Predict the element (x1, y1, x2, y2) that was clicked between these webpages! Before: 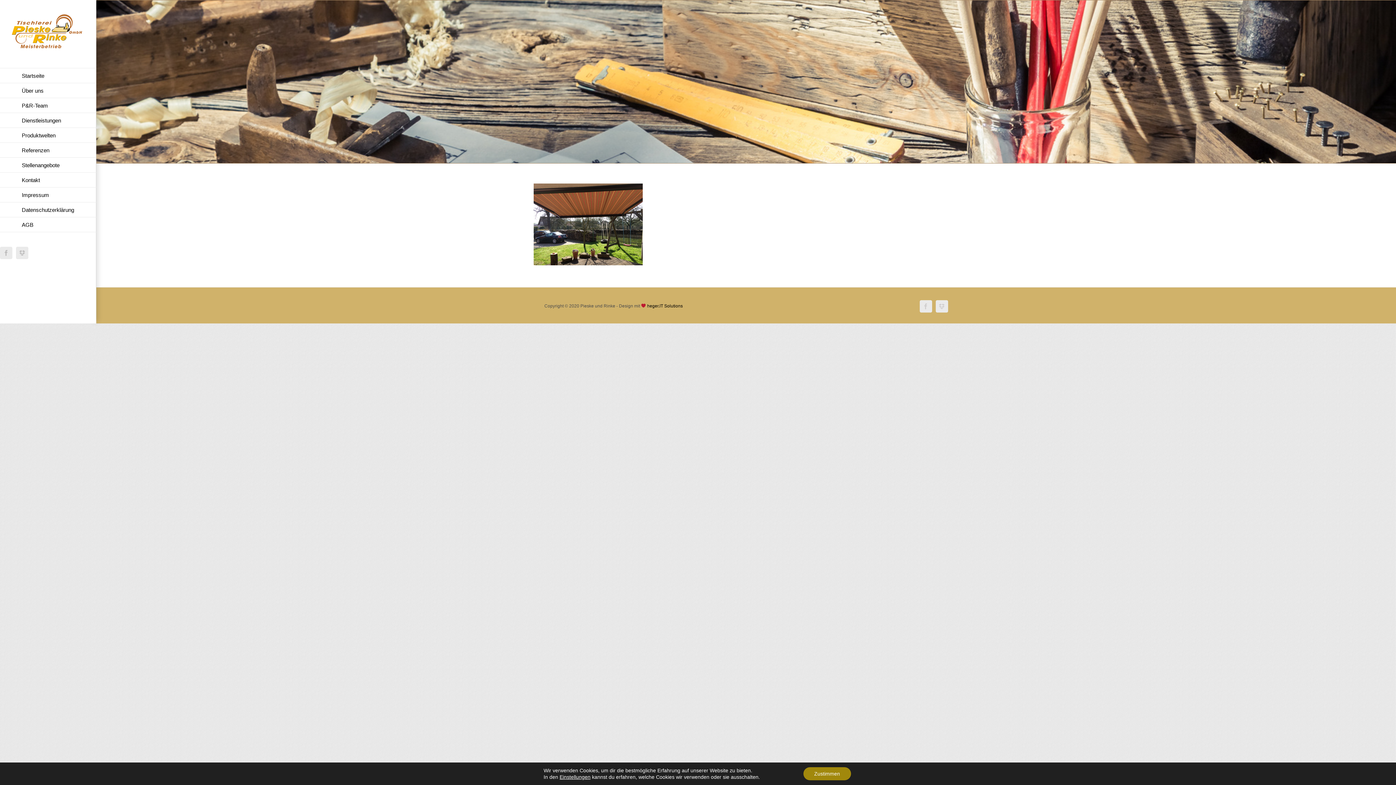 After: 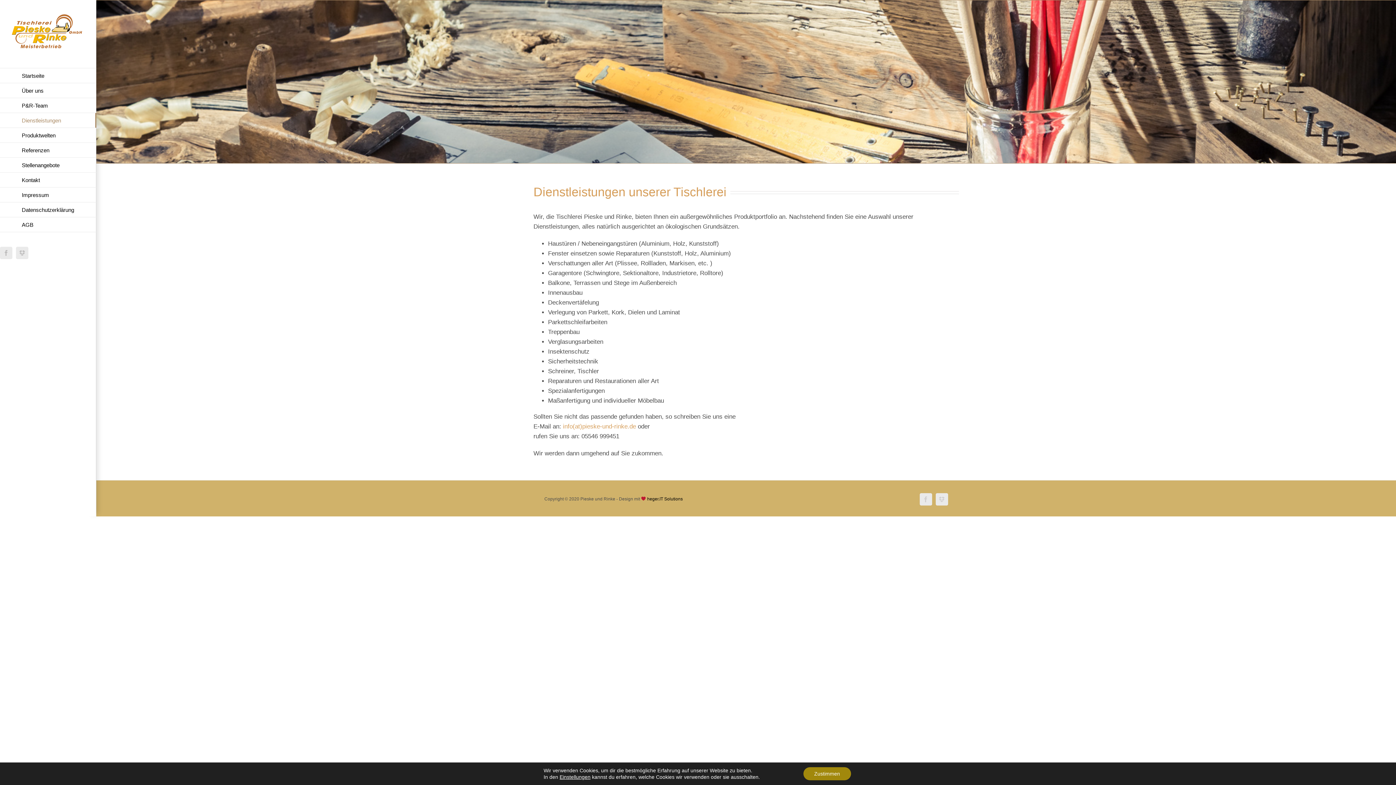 Action: bbox: (0, 113, 96, 128) label: Dienstleistungen